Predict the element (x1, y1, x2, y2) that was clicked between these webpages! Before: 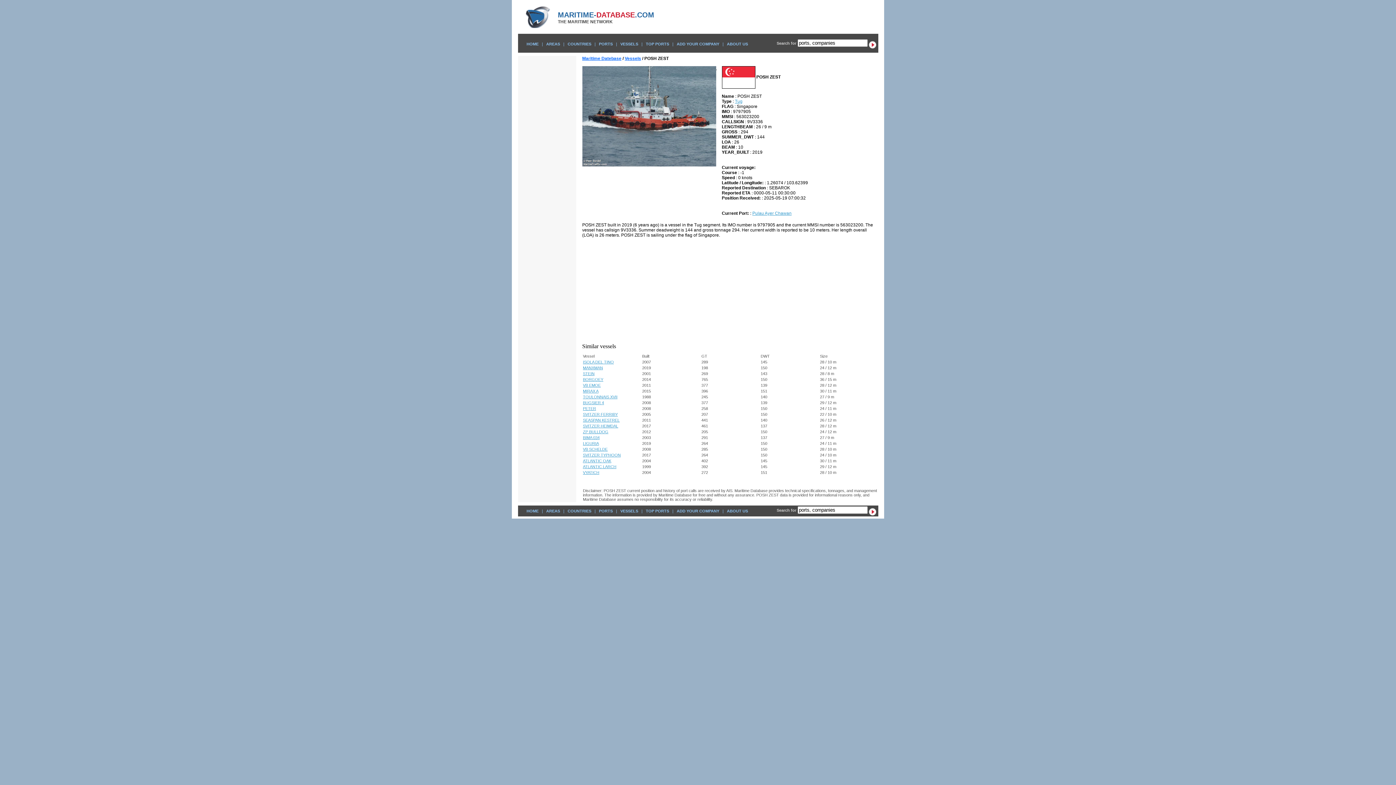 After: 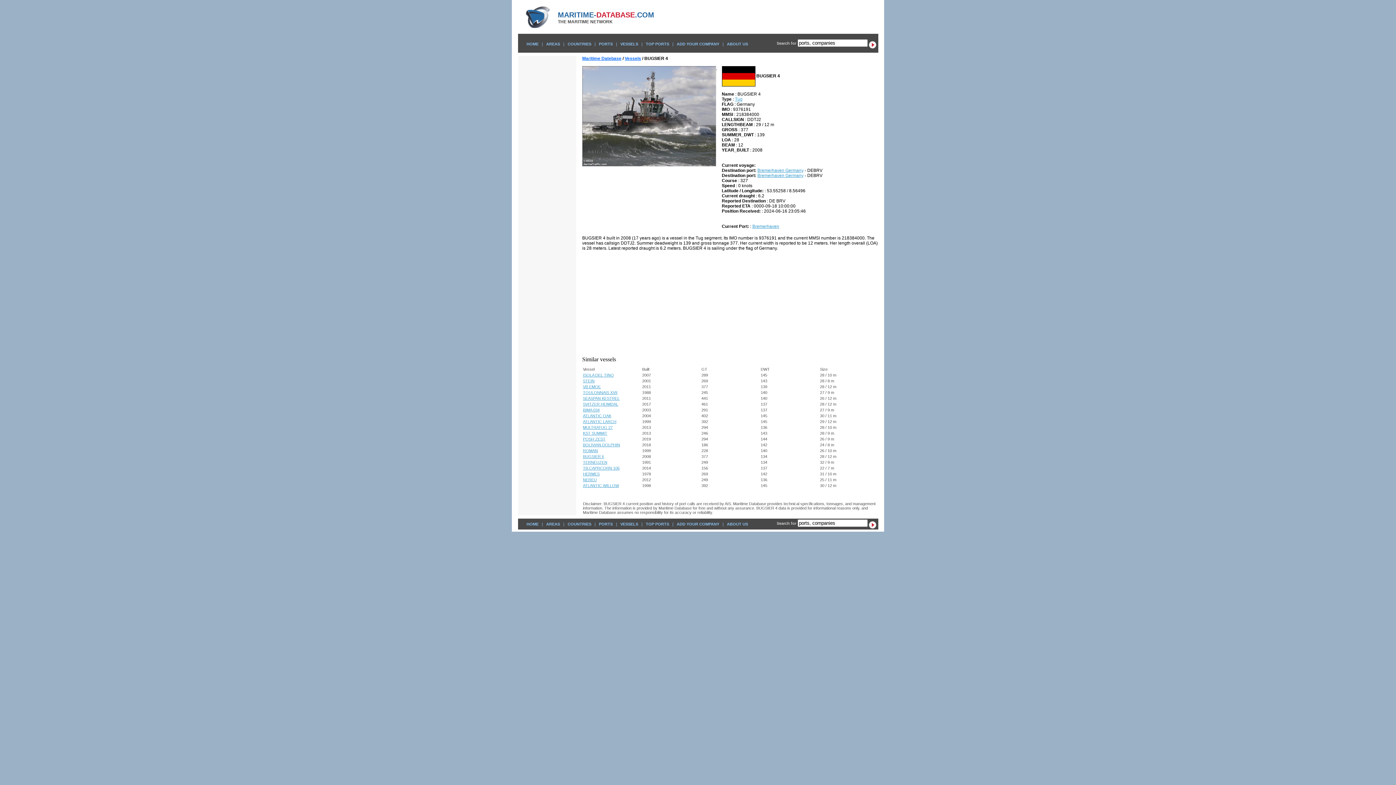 Action: bbox: (583, 400, 604, 405) label: BUGSIER 4